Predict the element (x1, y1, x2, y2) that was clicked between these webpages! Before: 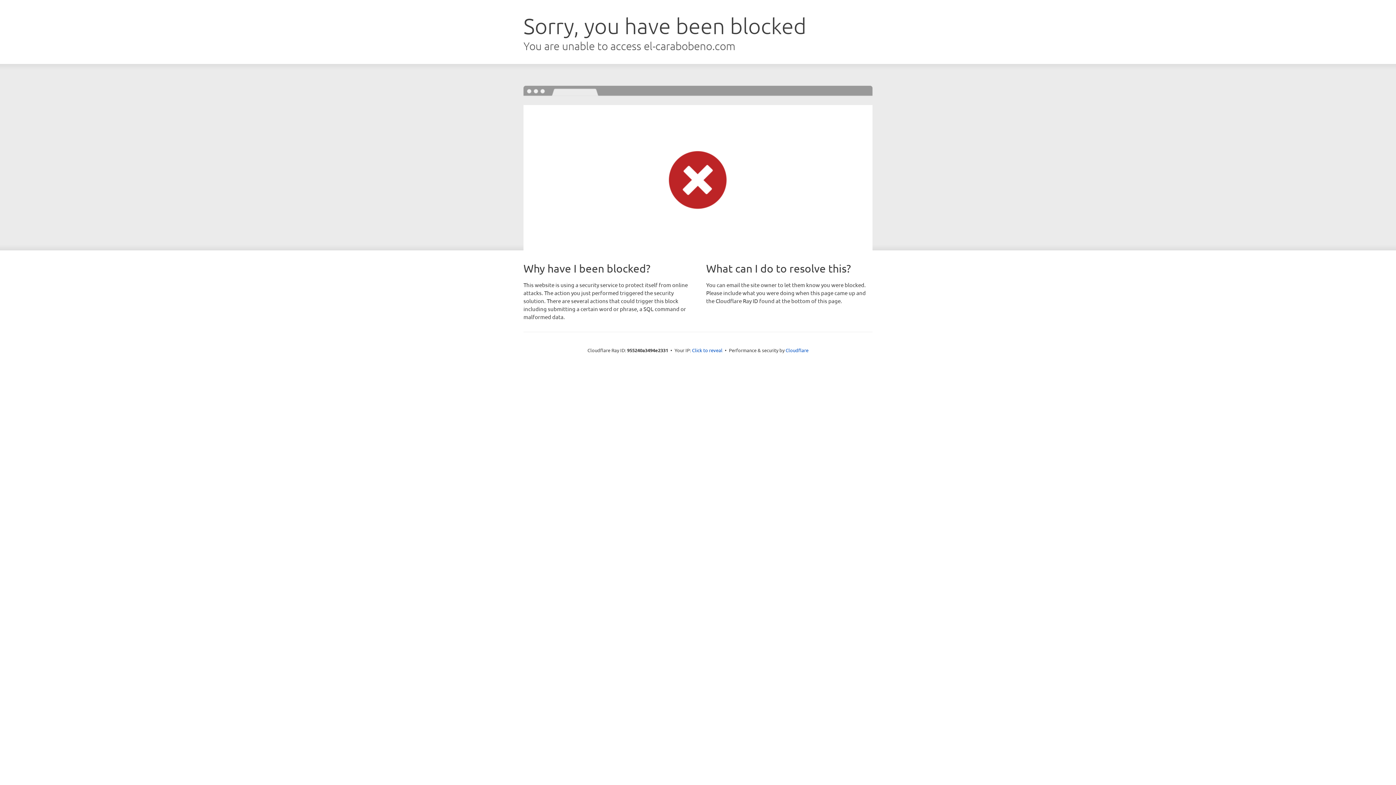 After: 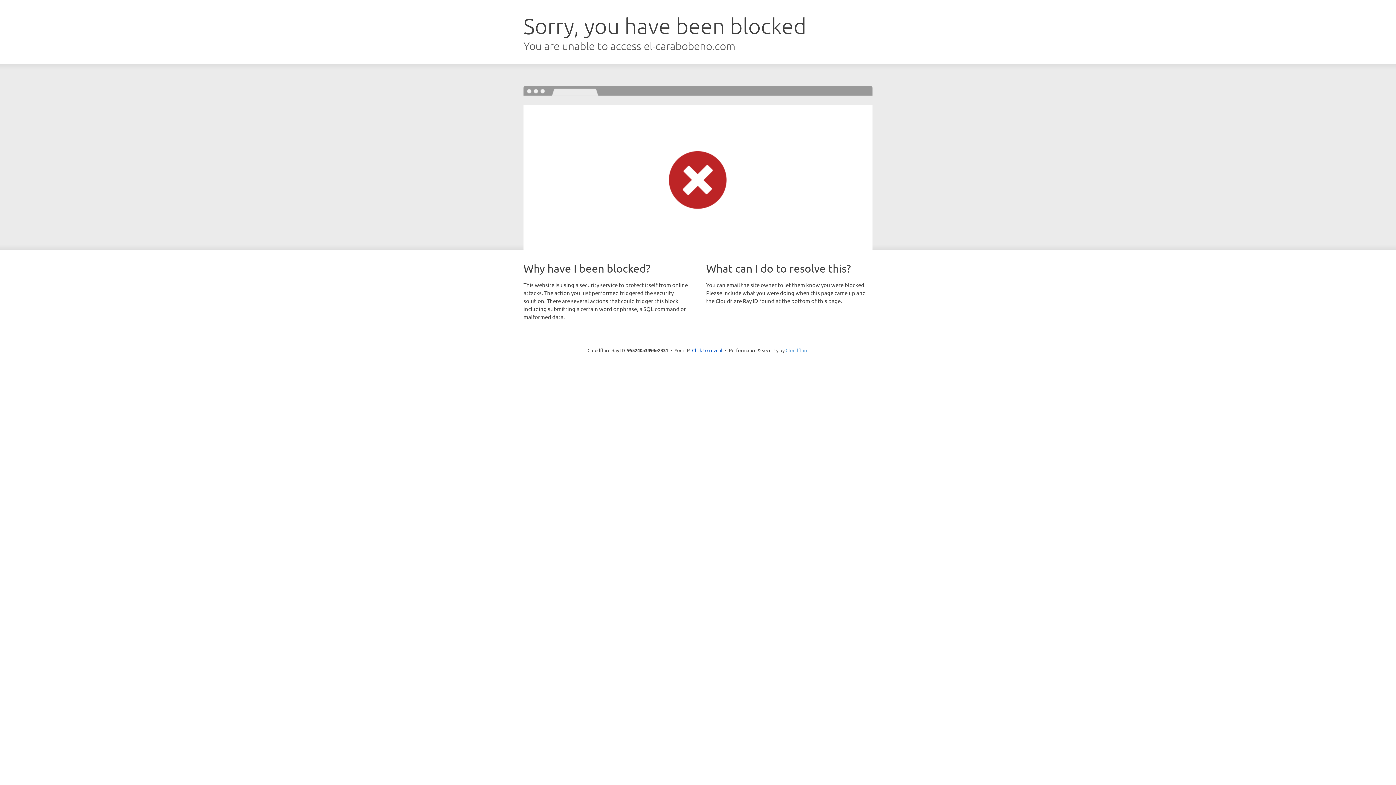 Action: label: Cloudflare bbox: (785, 347, 808, 353)